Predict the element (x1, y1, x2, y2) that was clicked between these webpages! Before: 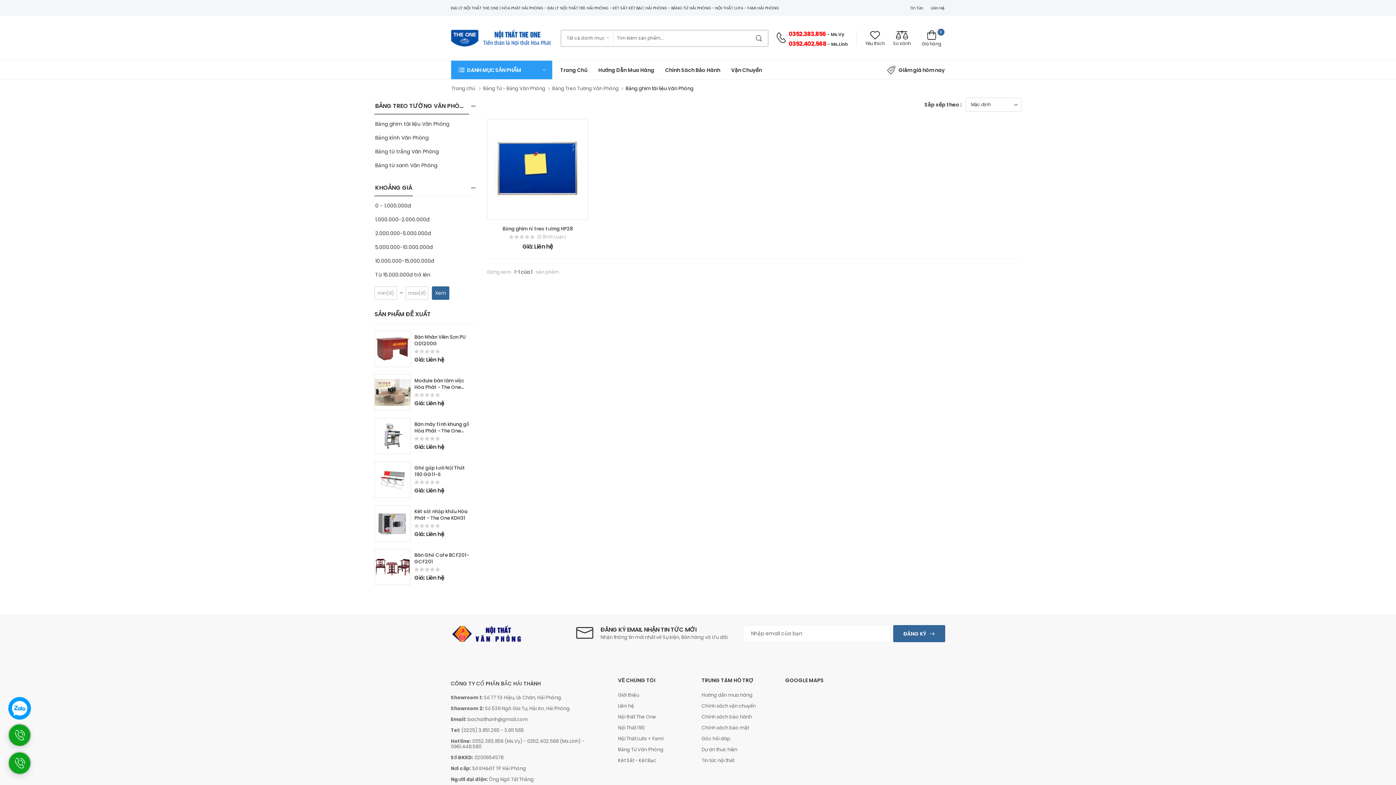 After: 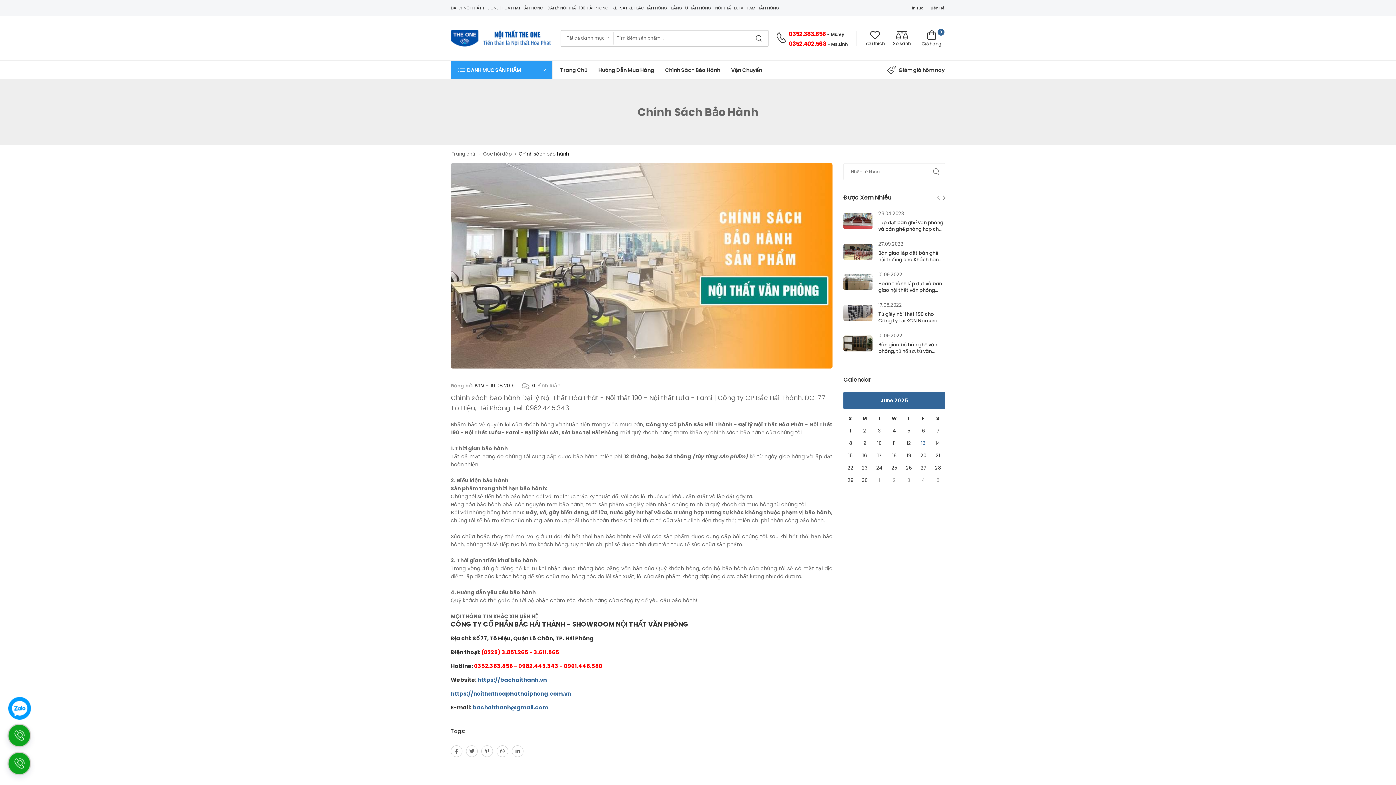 Action: bbox: (701, 713, 751, 720) label: Chính sách bảo hành